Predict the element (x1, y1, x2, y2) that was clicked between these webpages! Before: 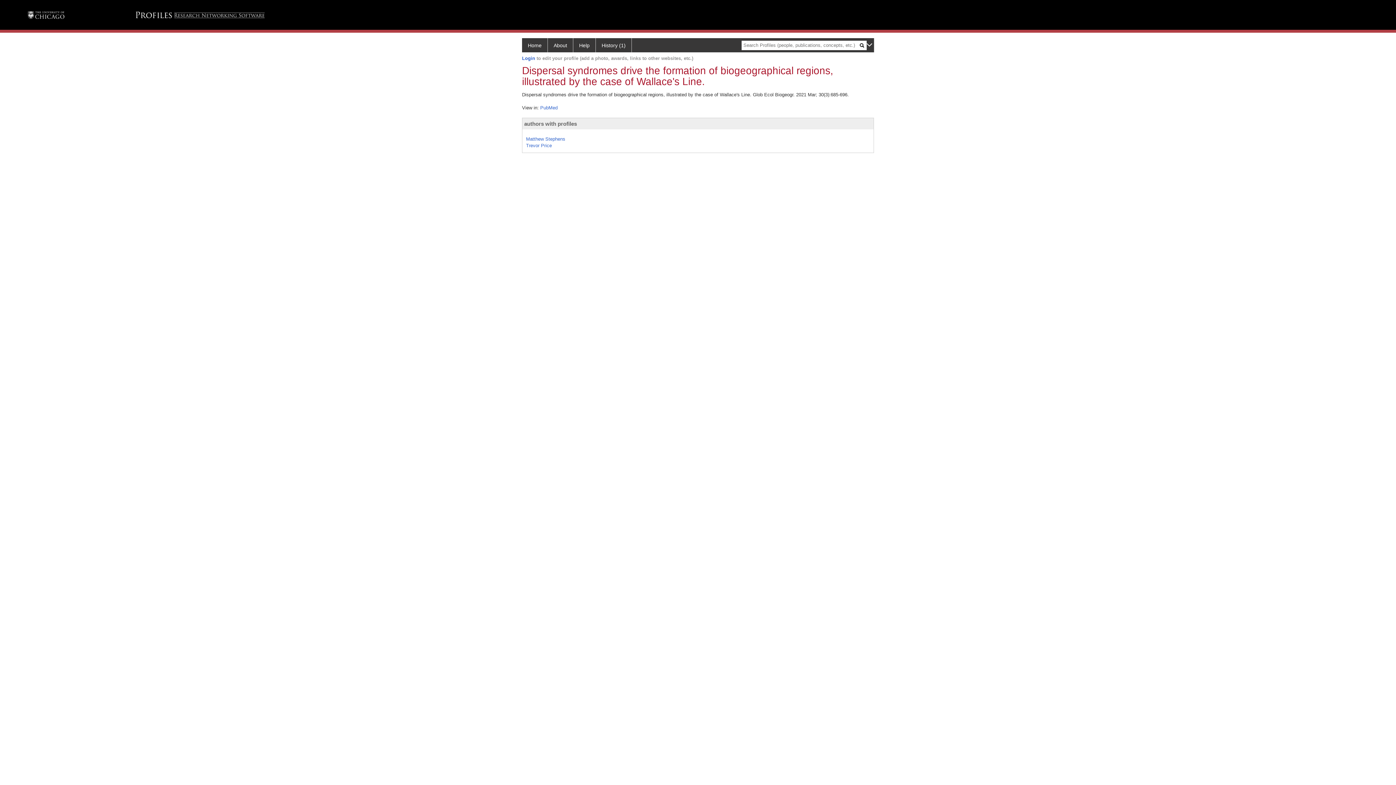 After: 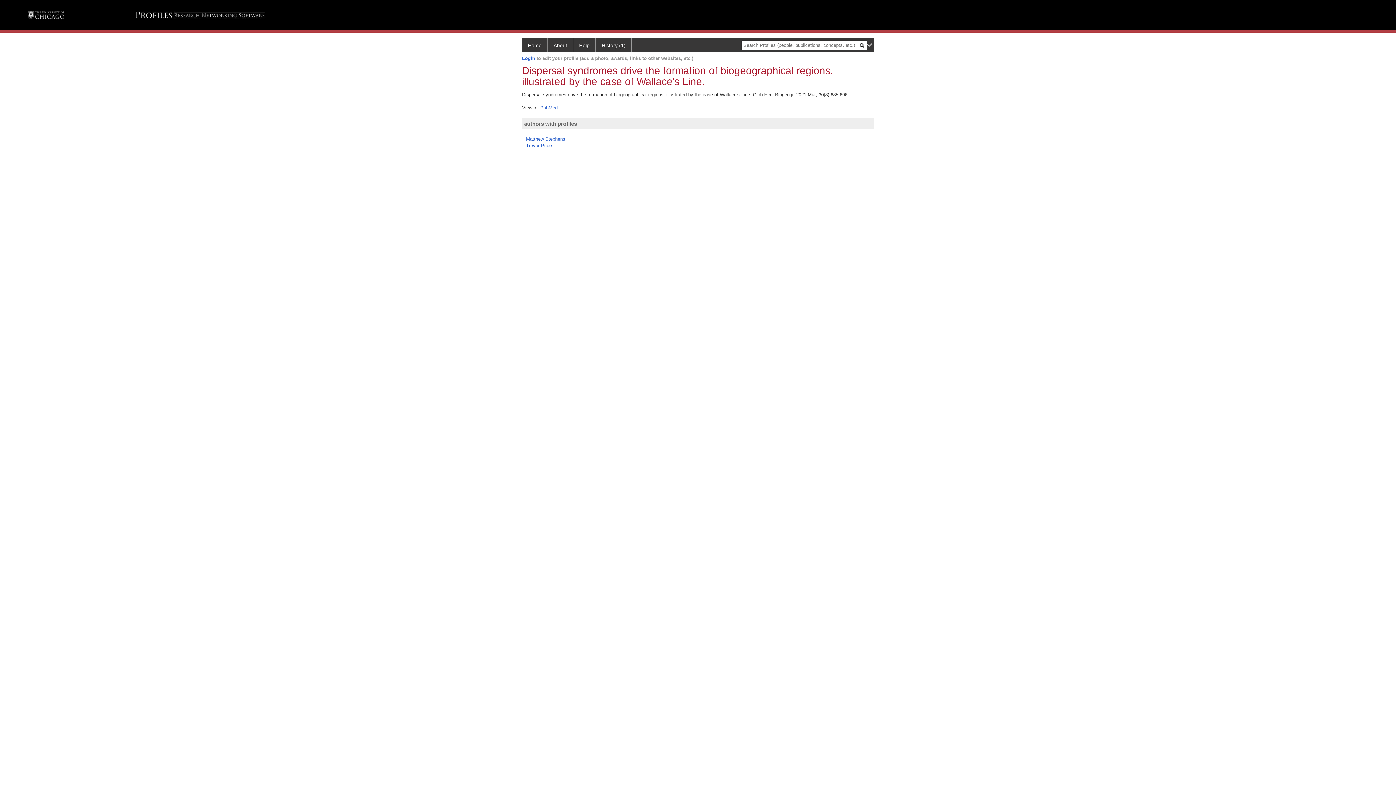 Action: label: PubMed bbox: (540, 104, 557, 110)